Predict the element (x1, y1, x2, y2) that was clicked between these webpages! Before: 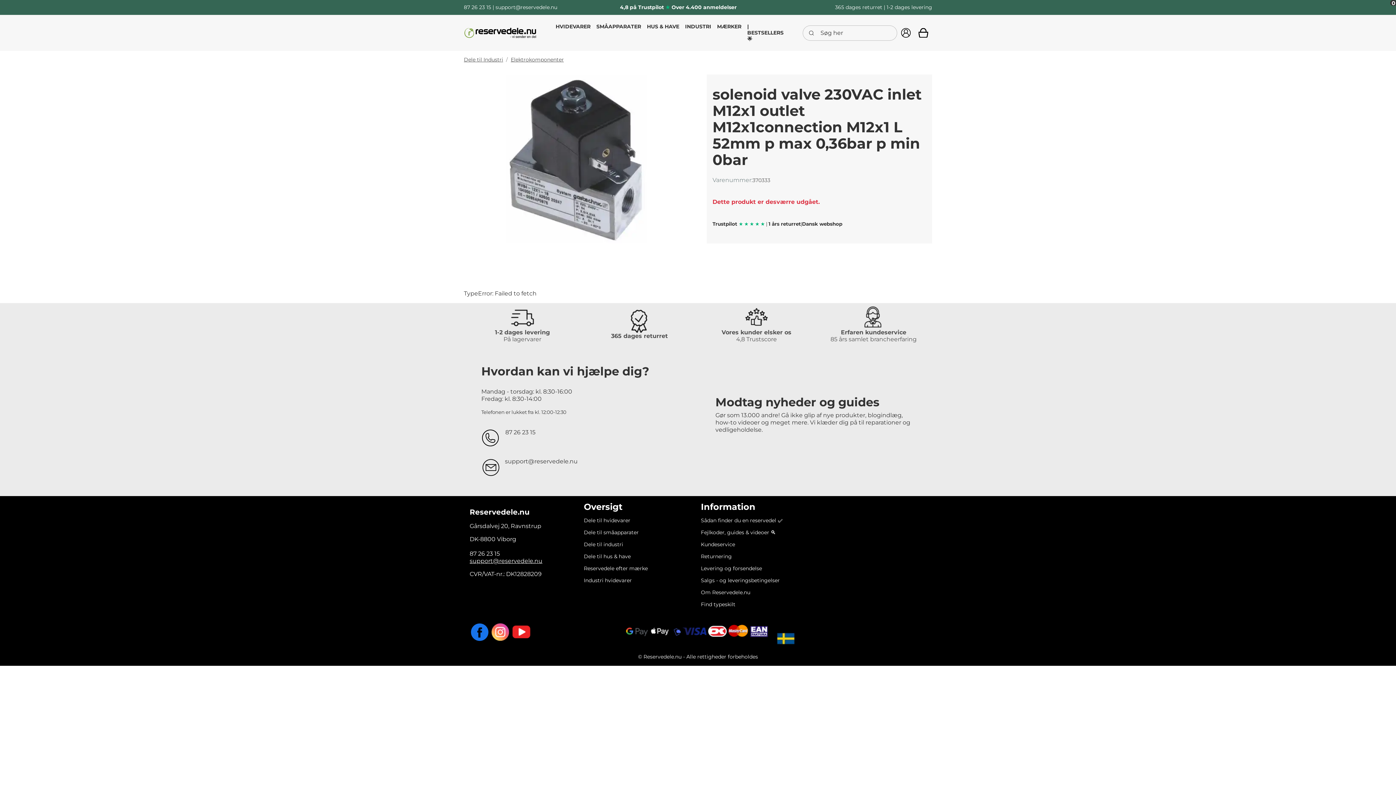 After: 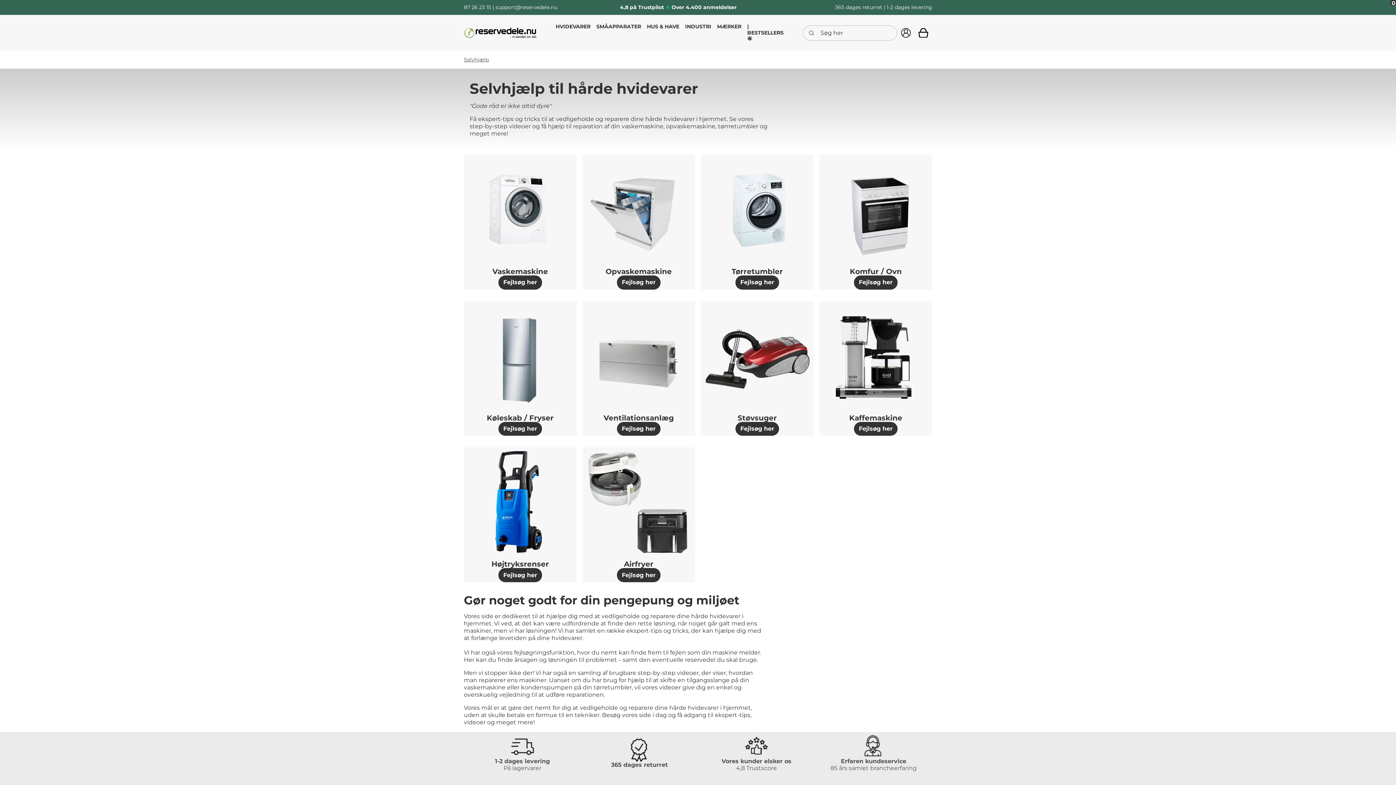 Action: label: Fejlkoder, guides & videoer 🔍 bbox: (698, 526, 785, 538)